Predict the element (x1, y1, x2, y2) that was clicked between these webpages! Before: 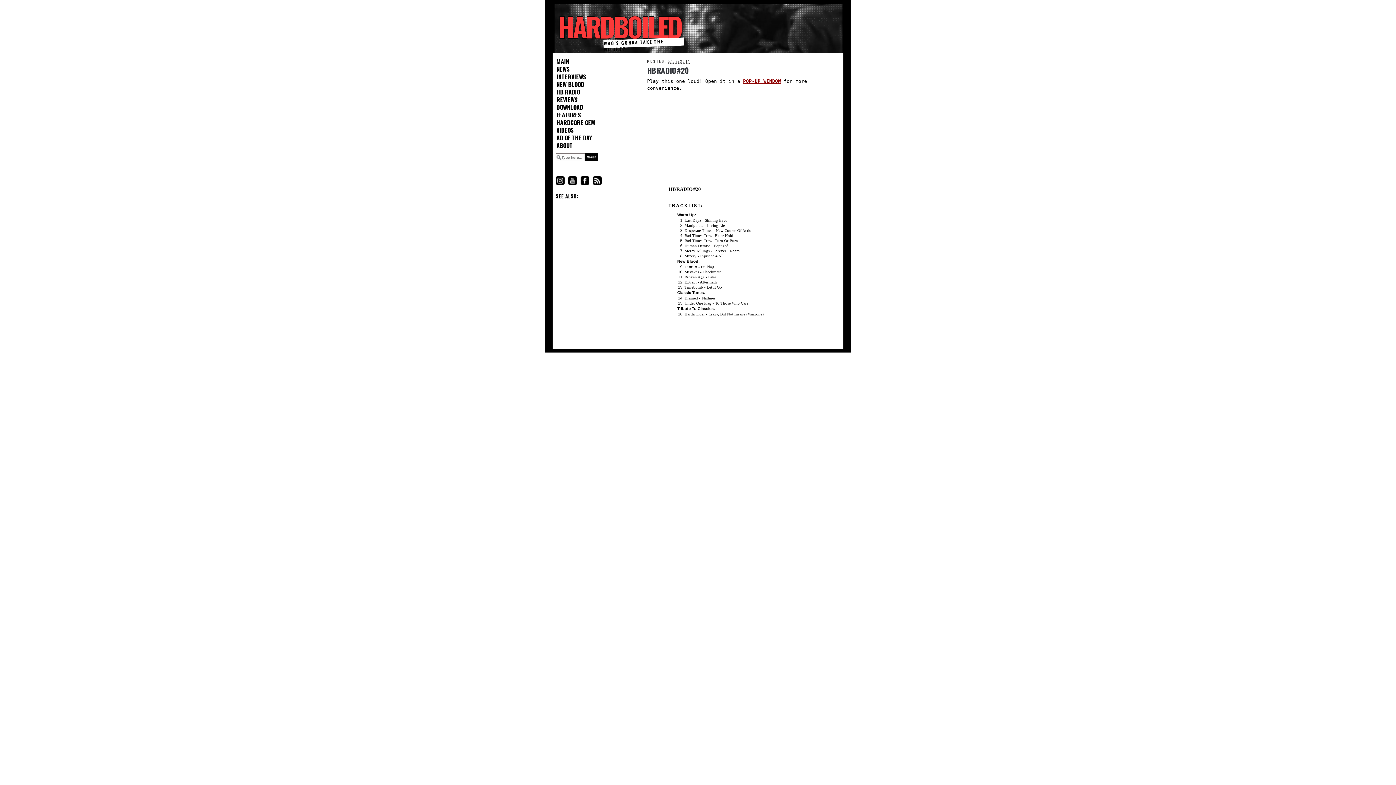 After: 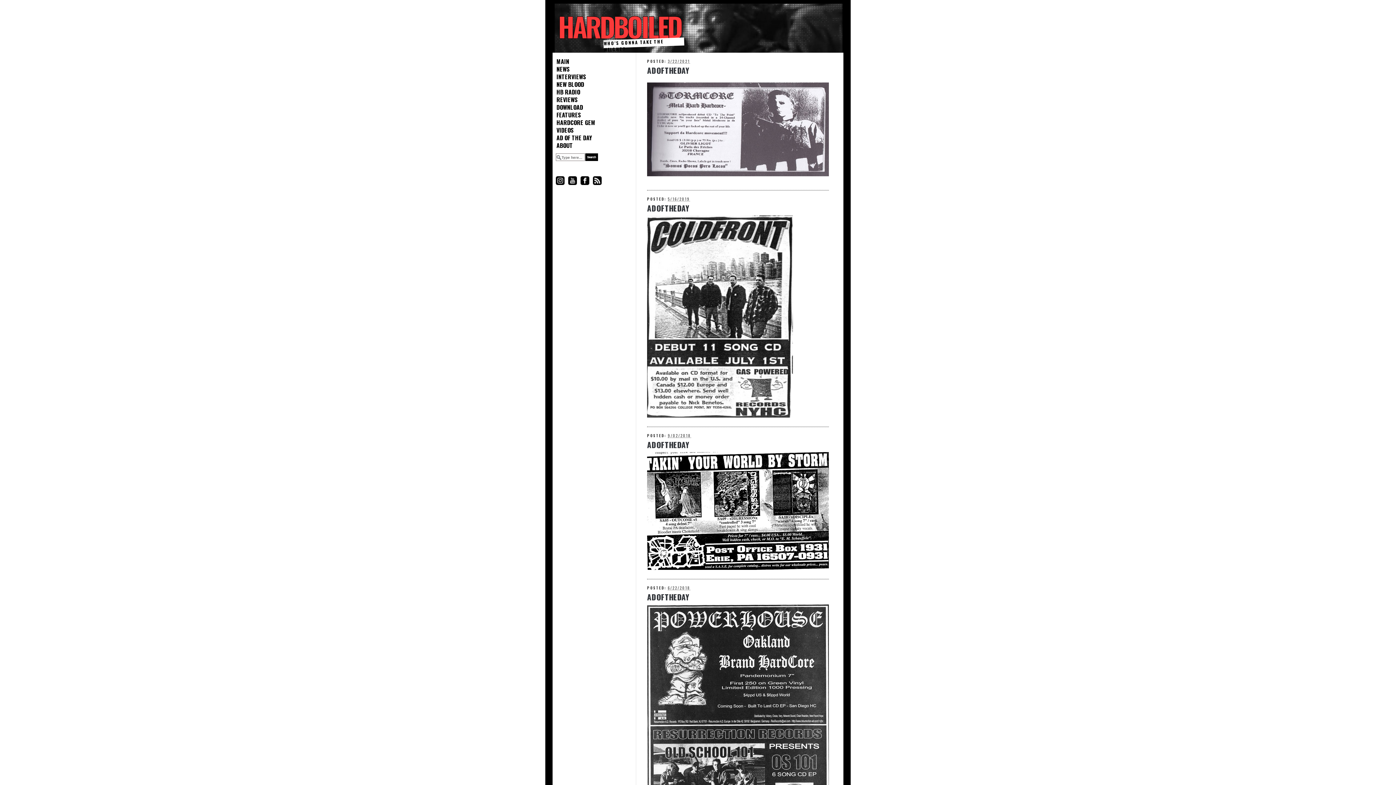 Action: label: AD OF THE DAY bbox: (555, 134, 606, 141)